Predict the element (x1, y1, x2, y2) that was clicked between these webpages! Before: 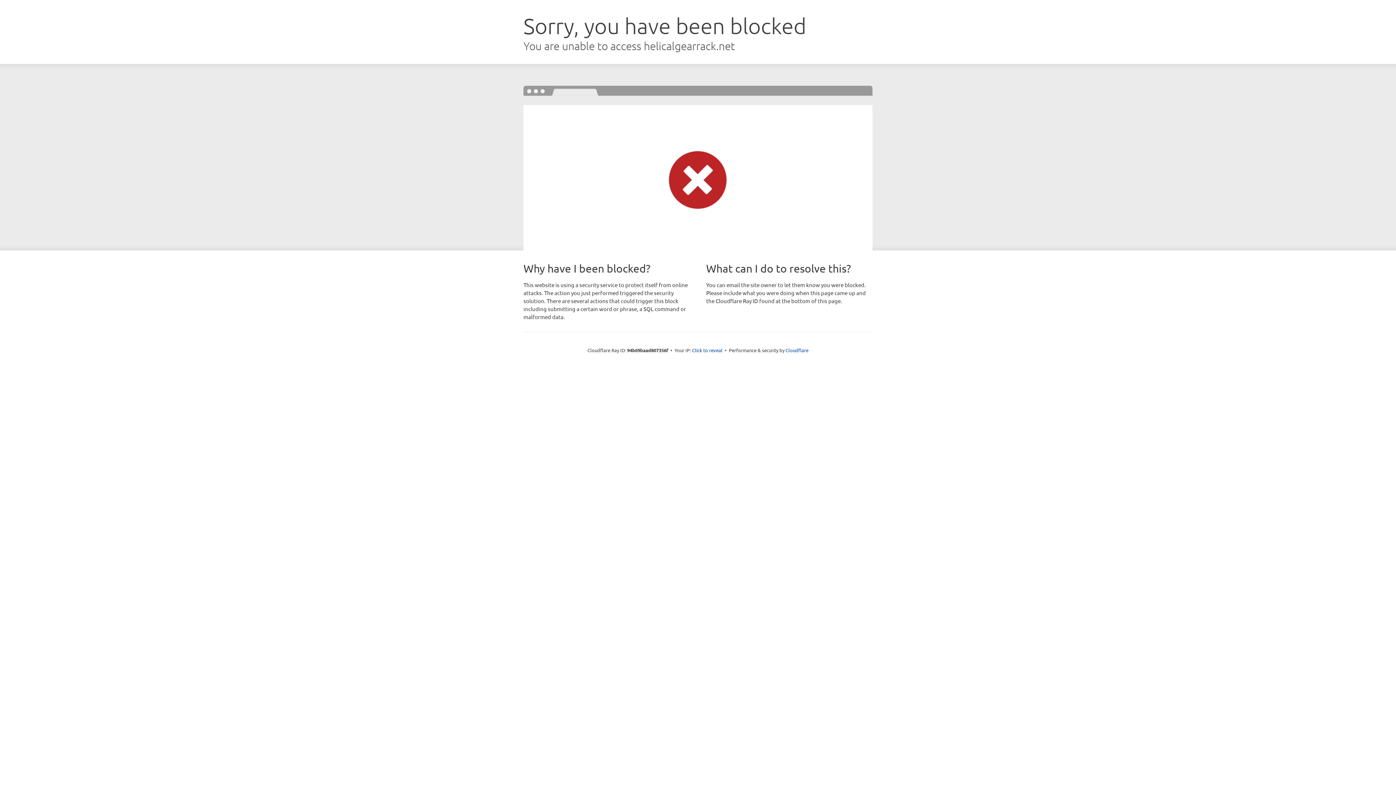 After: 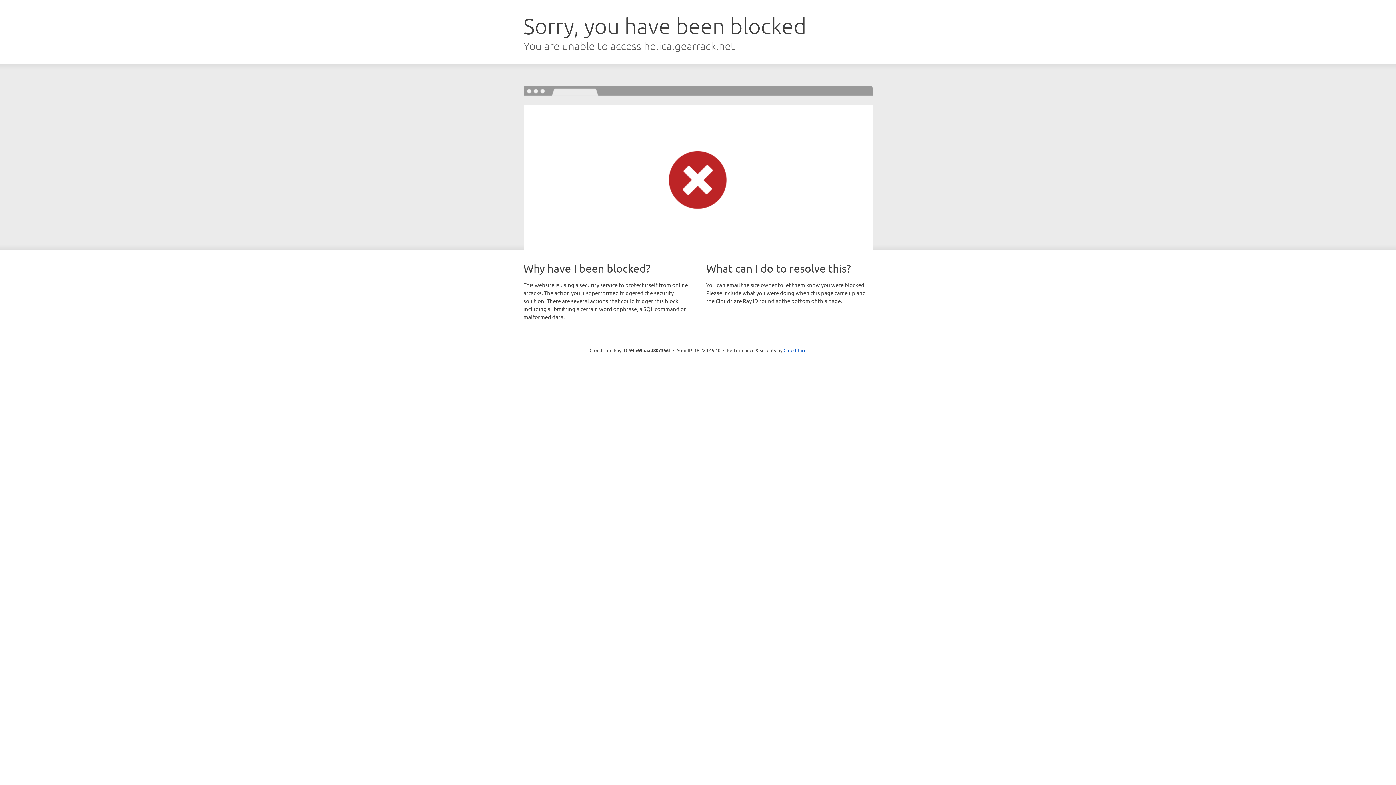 Action: label: Click to reveal bbox: (692, 346, 722, 353)